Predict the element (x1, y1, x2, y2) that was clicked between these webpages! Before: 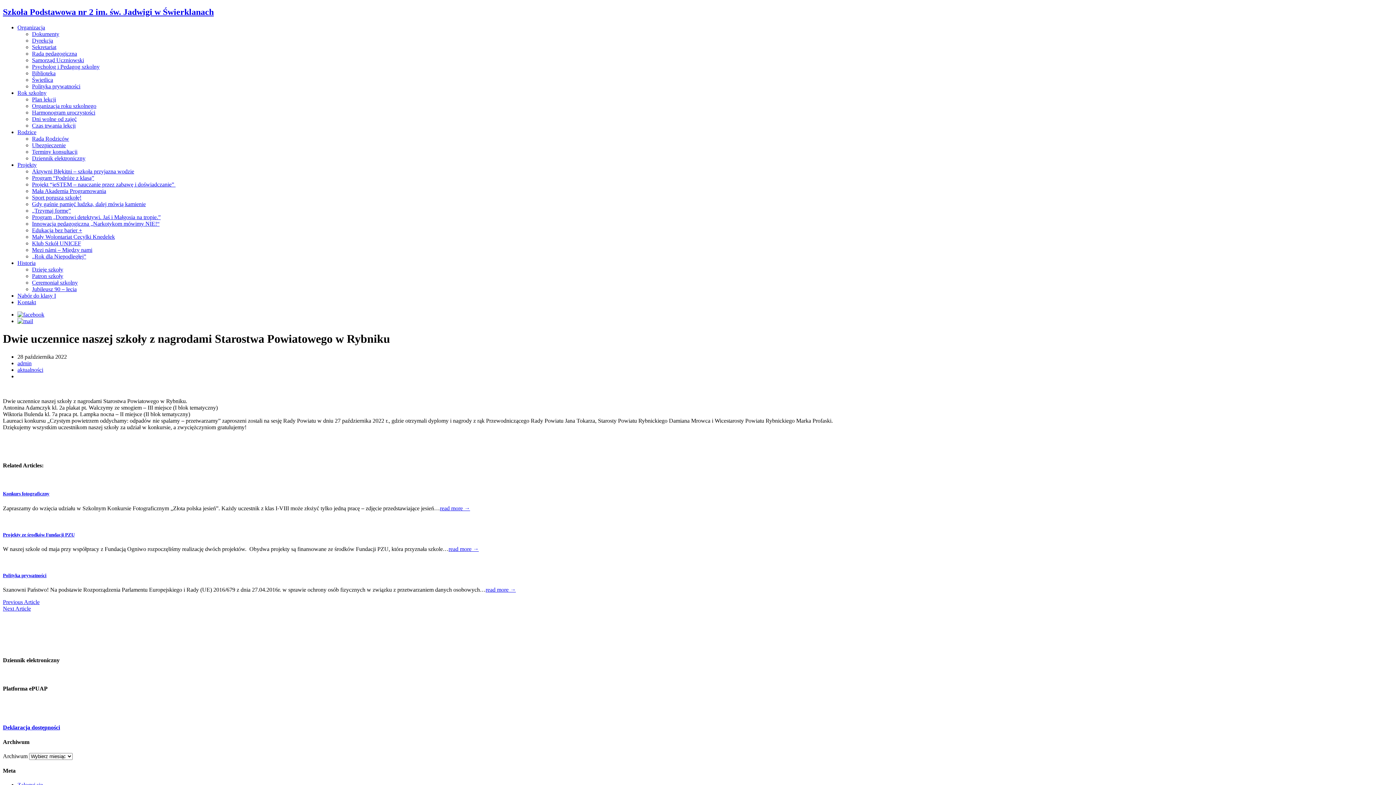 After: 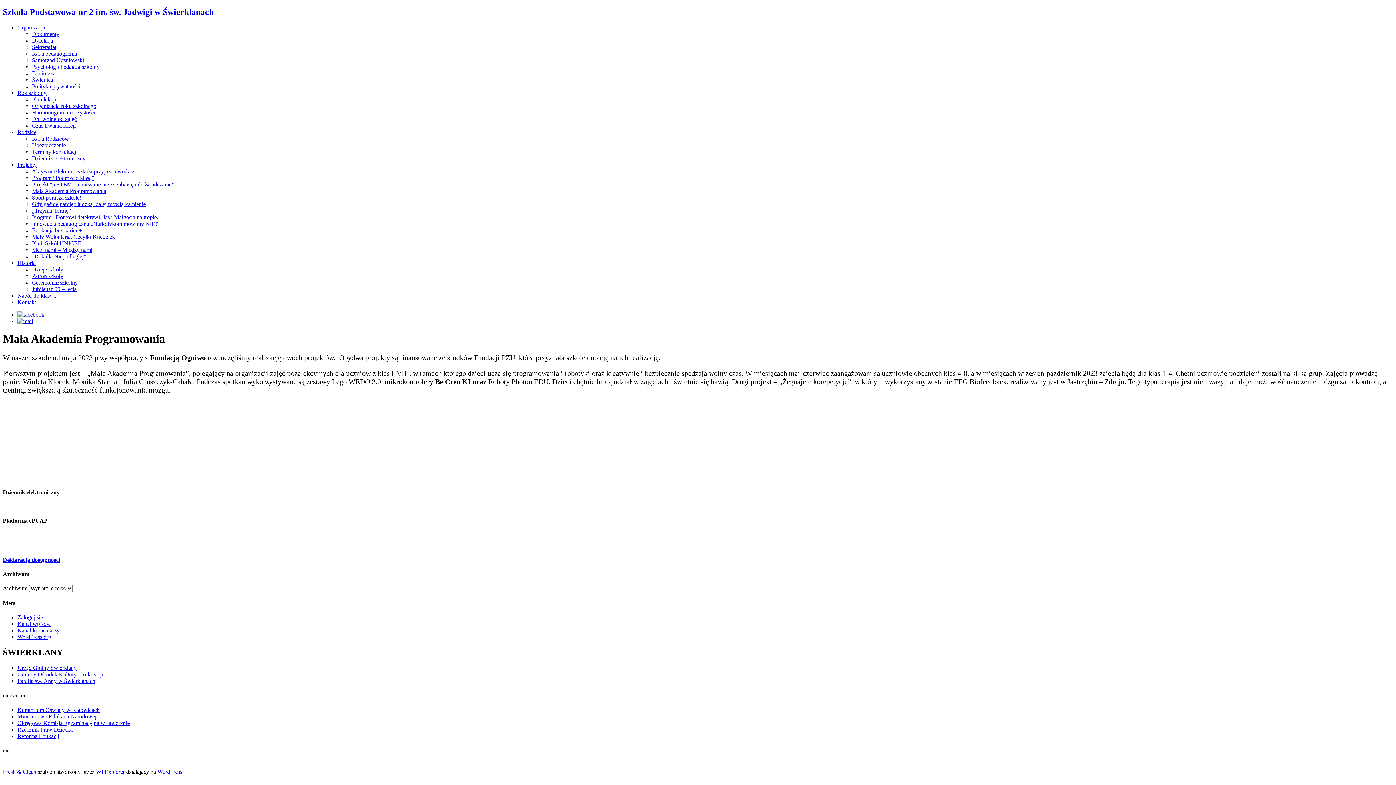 Action: label: Mała Akademia Programowania bbox: (32, 187, 106, 194)